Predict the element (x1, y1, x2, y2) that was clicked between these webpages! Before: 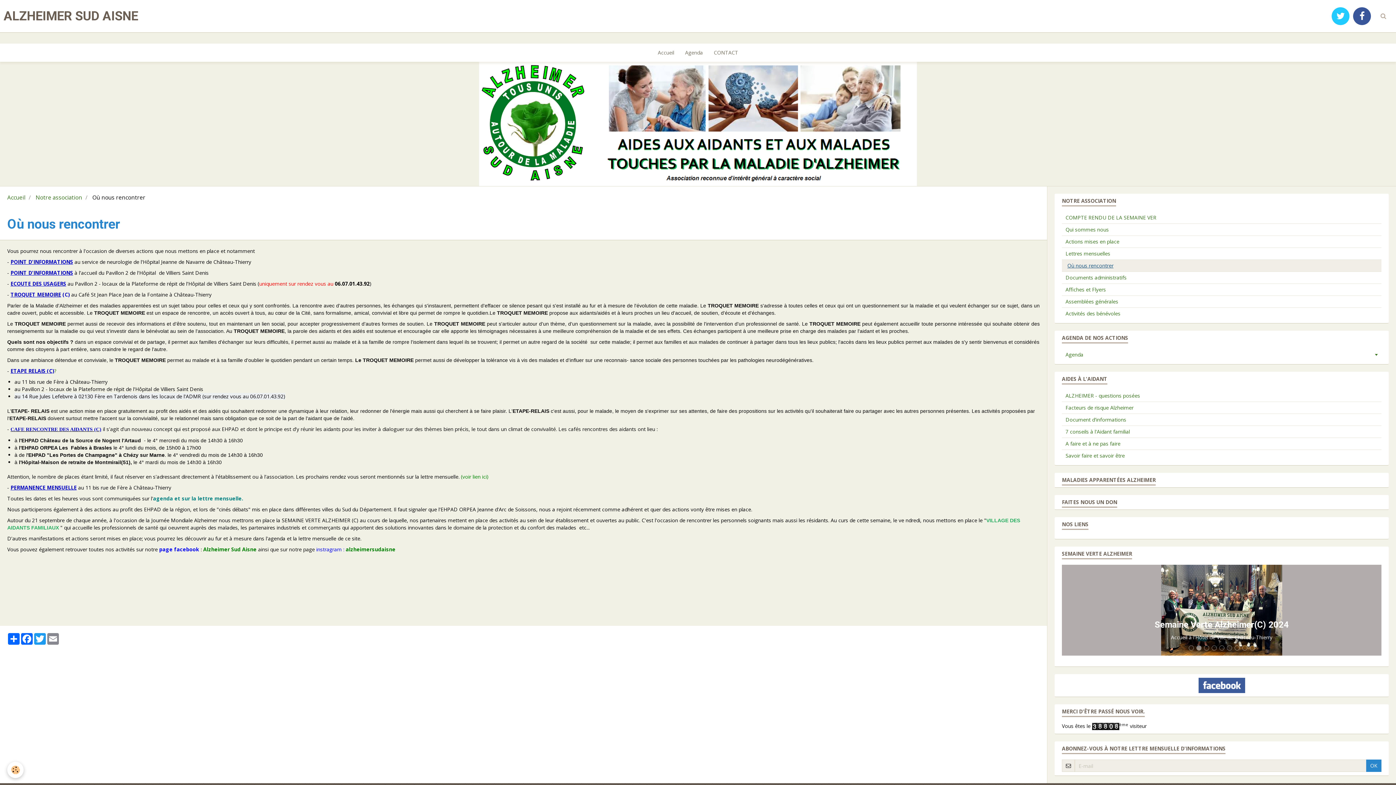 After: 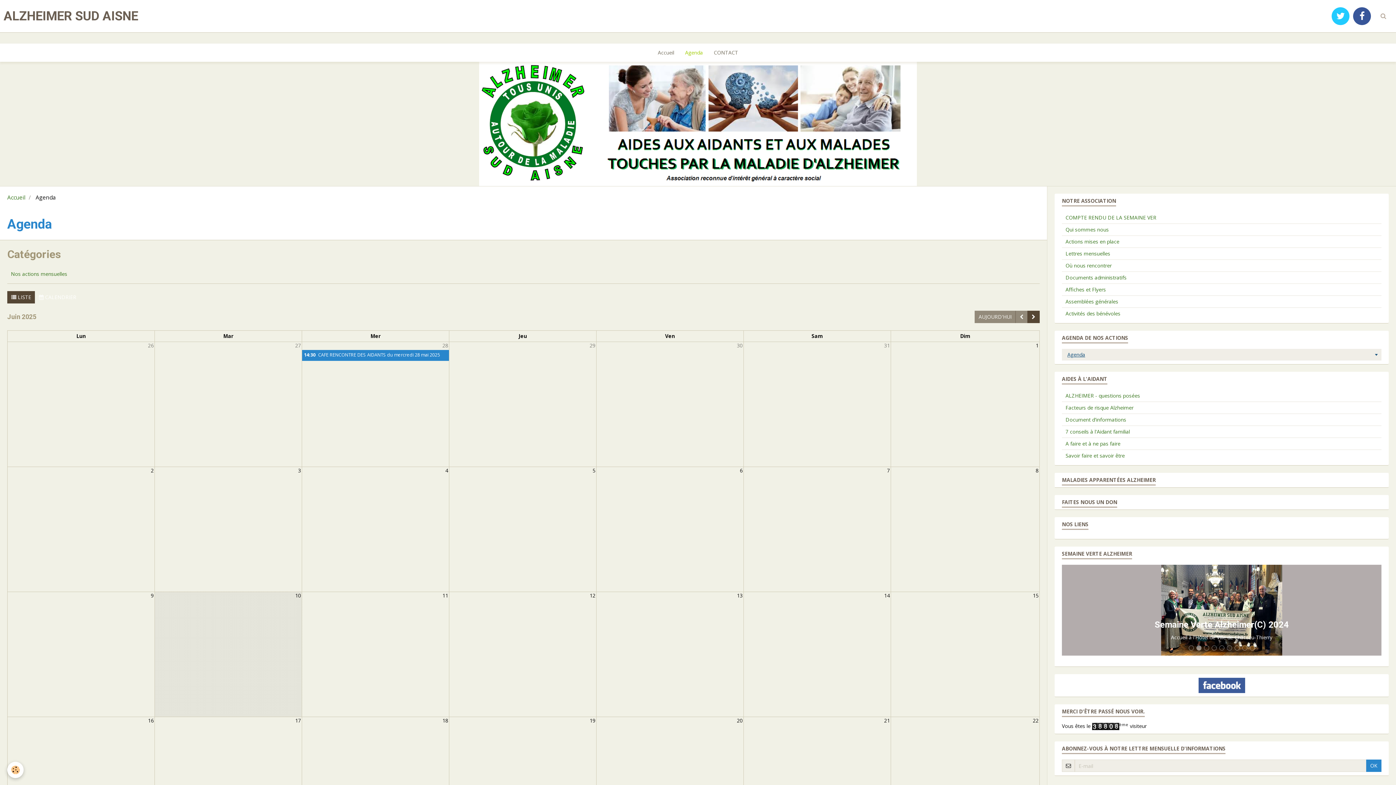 Action: bbox: (679, 43, 708, 61) label: Agenda